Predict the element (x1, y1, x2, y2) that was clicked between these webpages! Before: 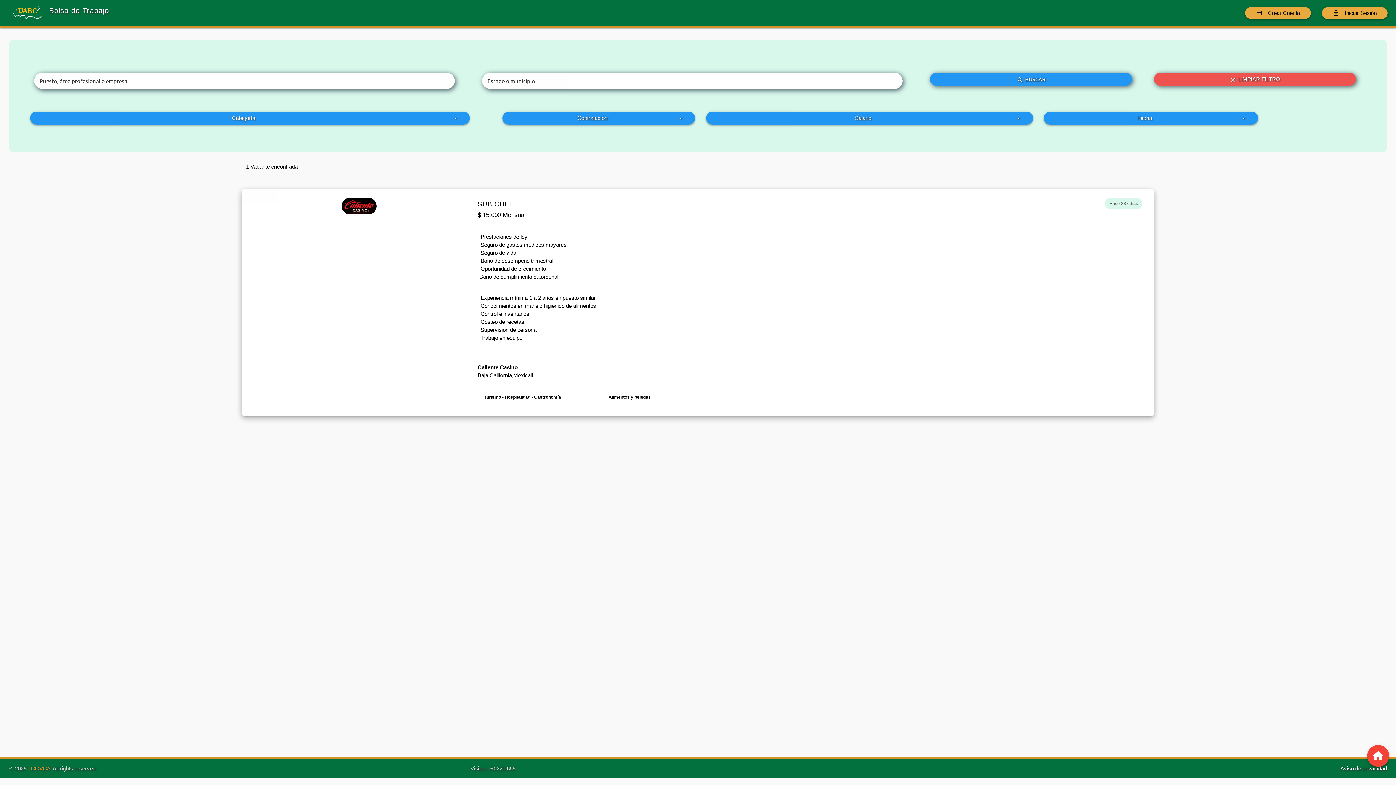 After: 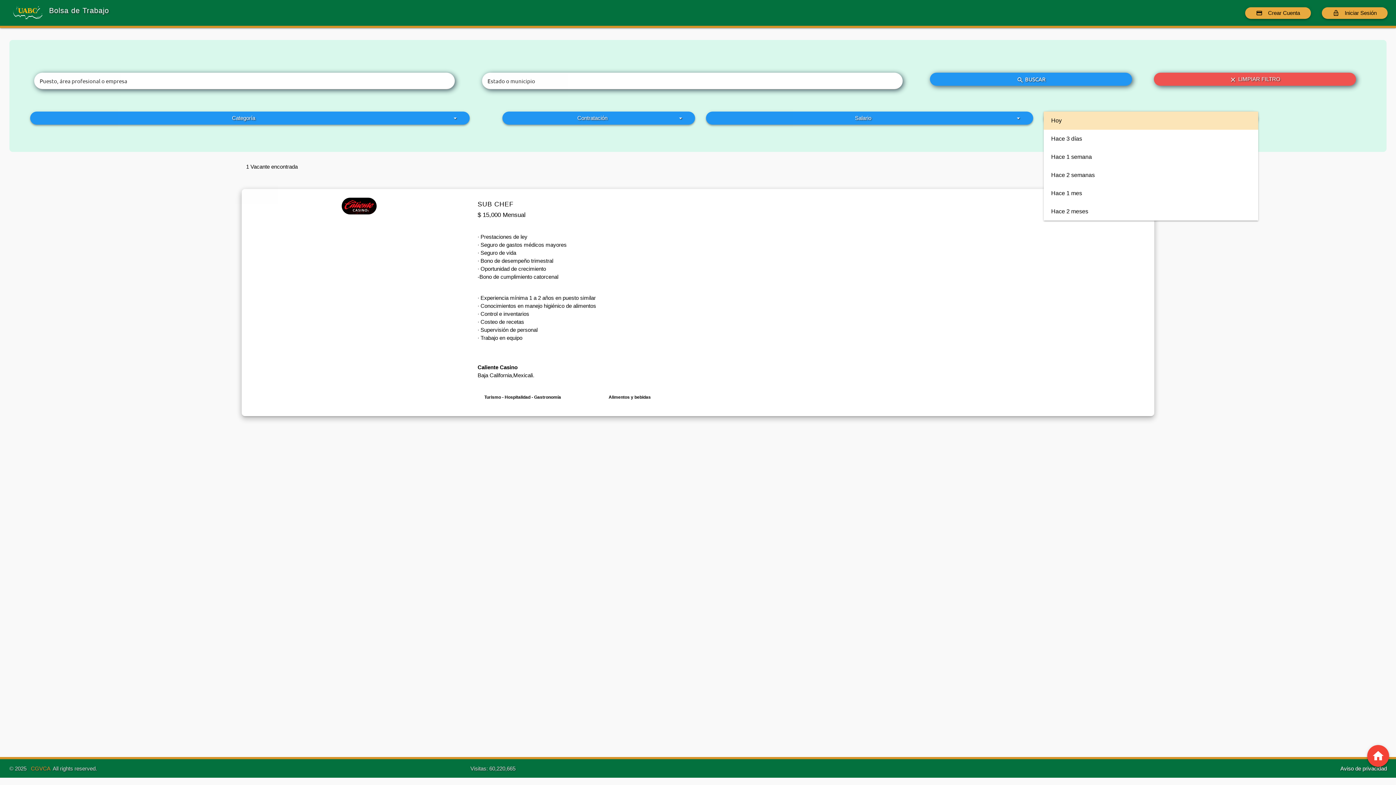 Action: bbox: (1044, 111, 1258, 124) label: Fecha
arrow_drop_down